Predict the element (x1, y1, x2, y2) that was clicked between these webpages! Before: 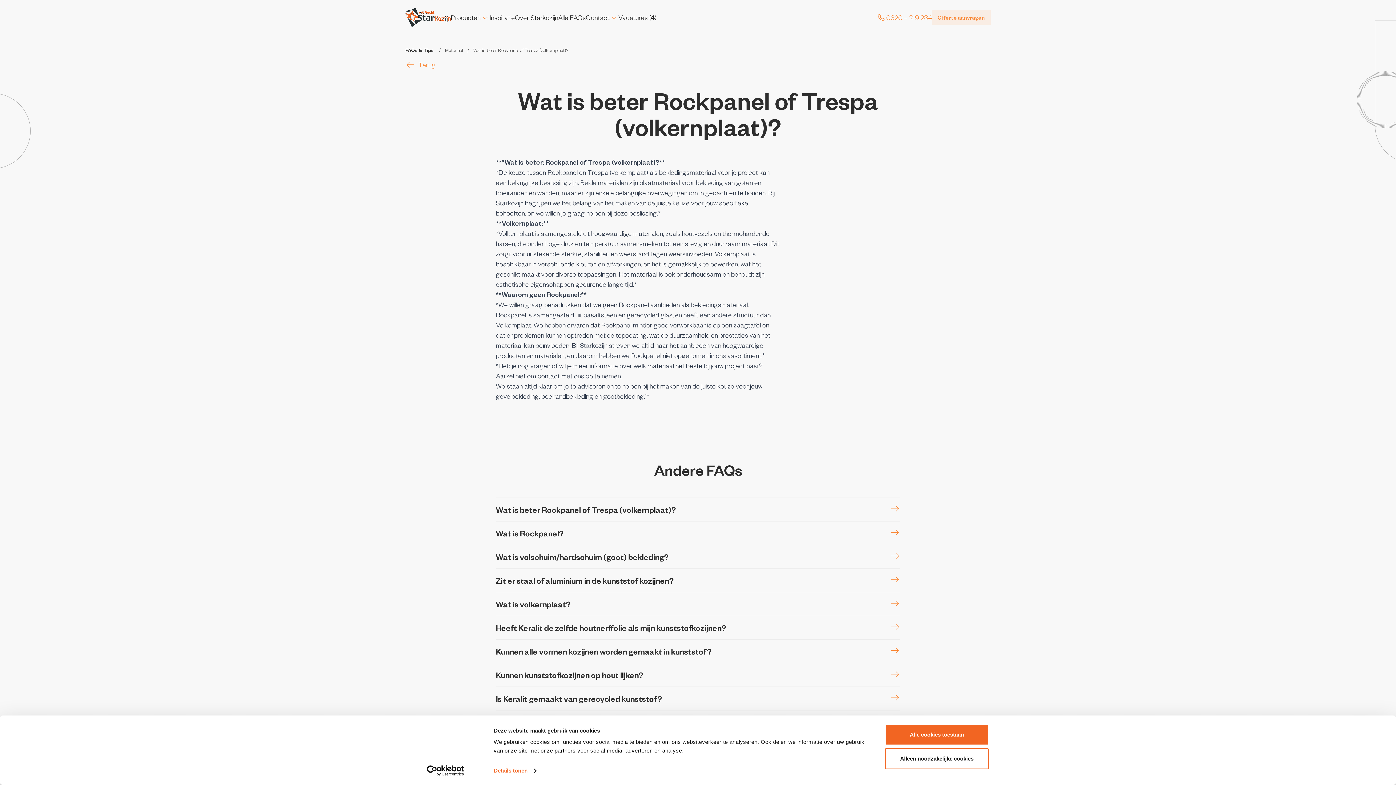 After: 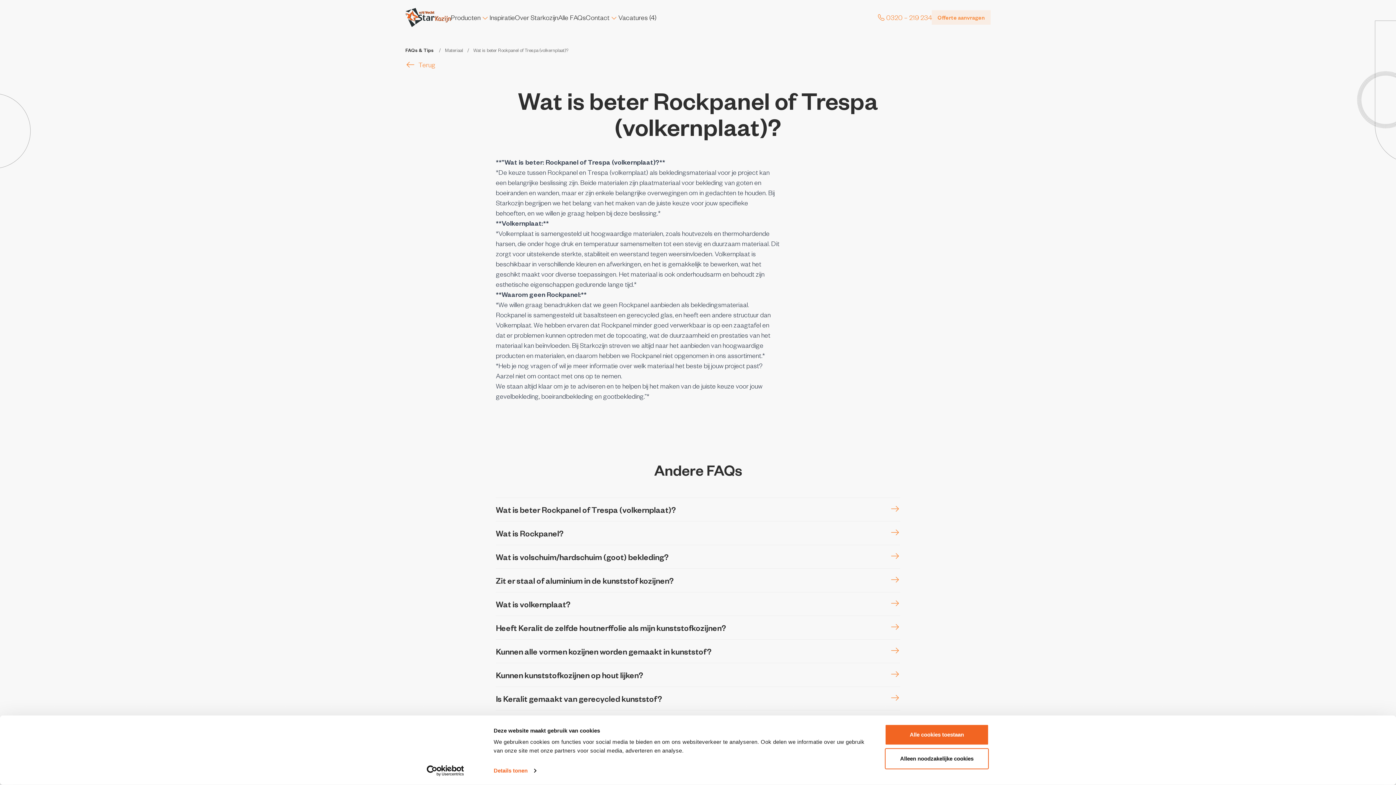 Action: bbox: (496, 504, 676, 515) label: Wat is beter Rockpanel of Trespa (volkernplaat)?